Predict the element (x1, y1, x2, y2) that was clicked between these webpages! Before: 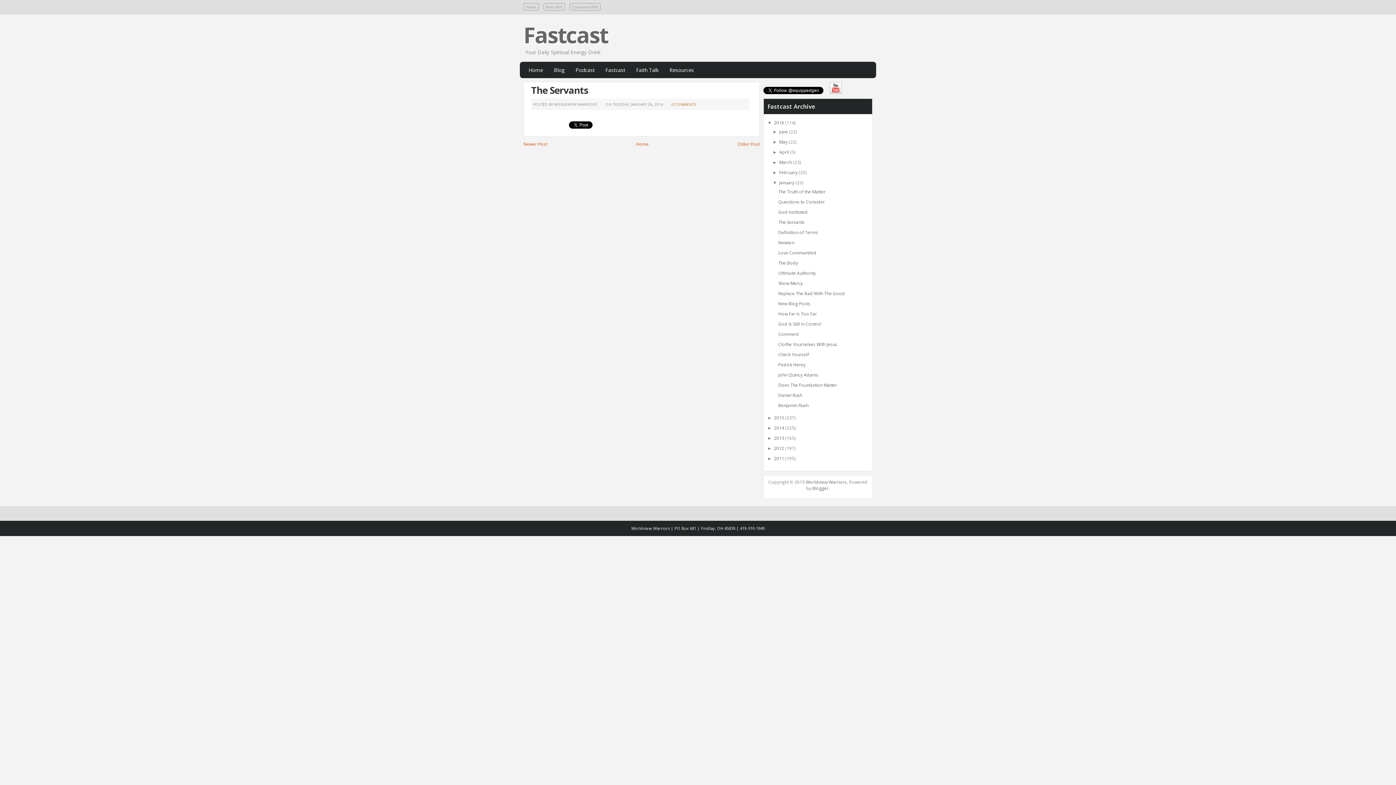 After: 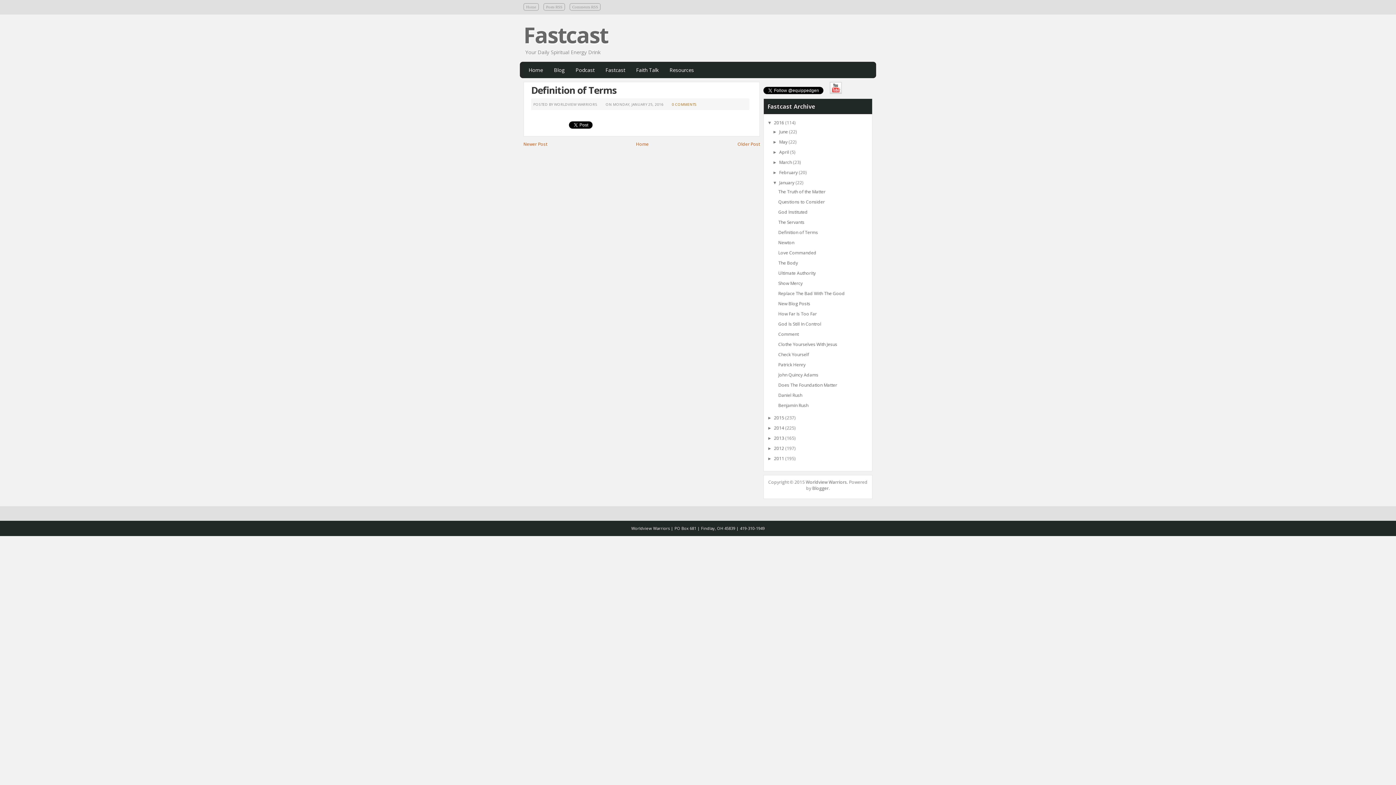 Action: label: Older Post bbox: (737, 141, 760, 147)